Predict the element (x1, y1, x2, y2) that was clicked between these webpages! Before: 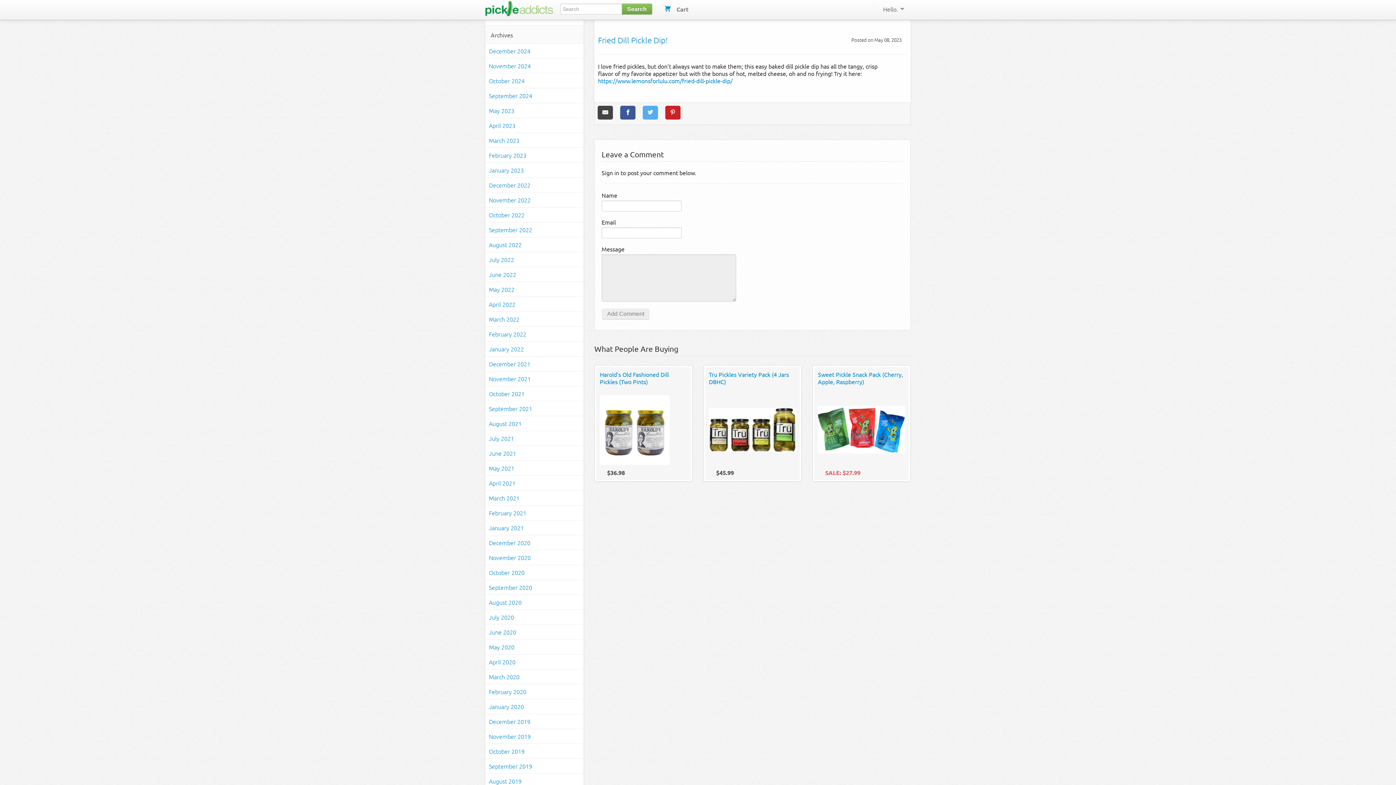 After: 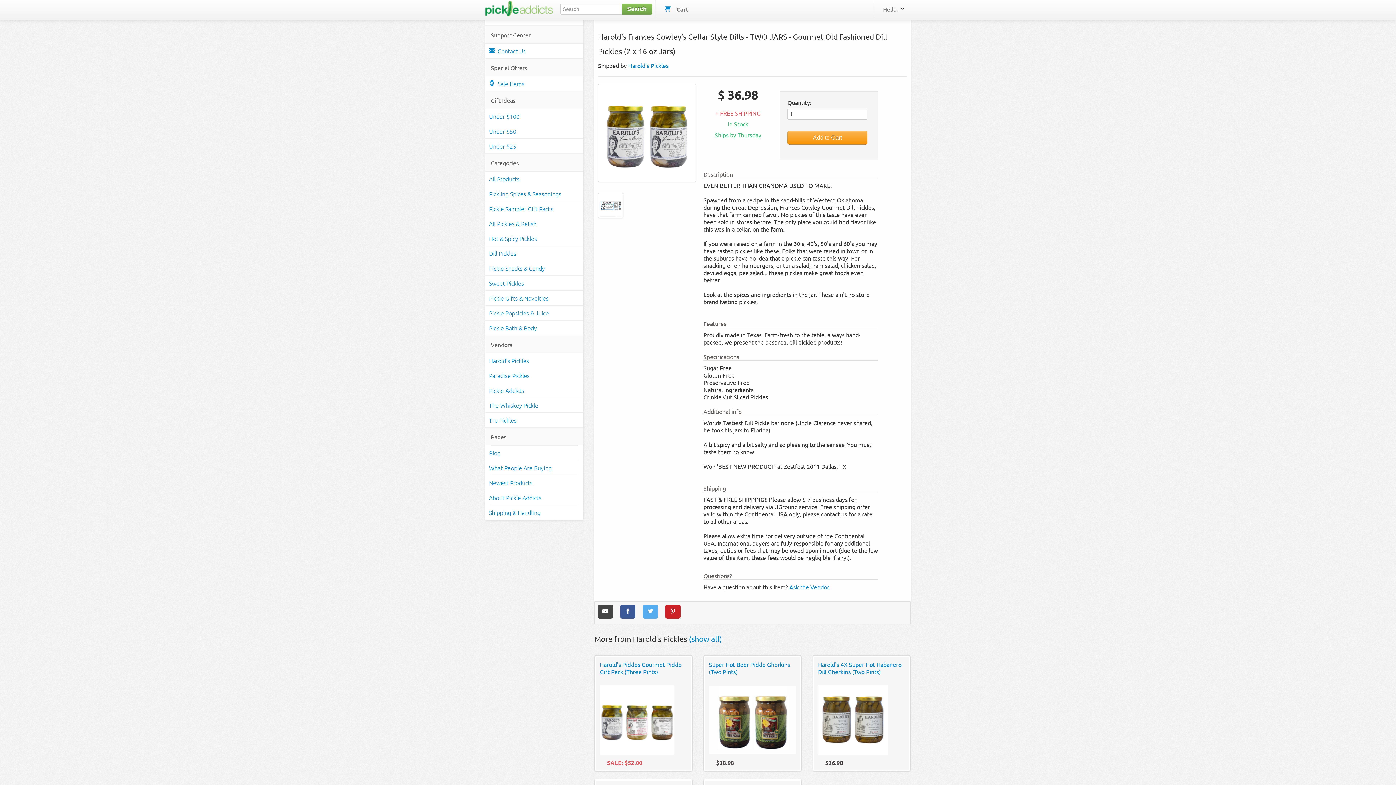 Action: bbox: (600, 425, 669, 432)